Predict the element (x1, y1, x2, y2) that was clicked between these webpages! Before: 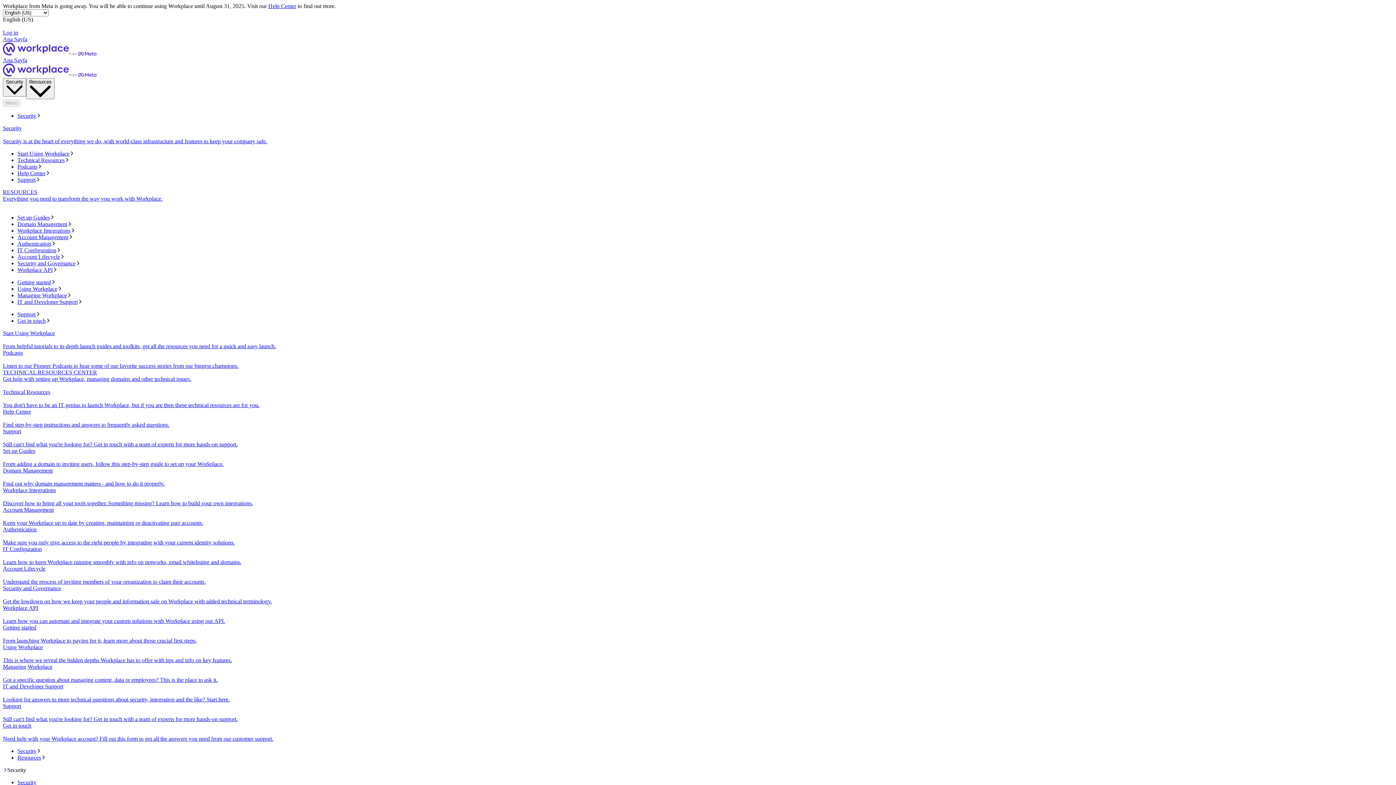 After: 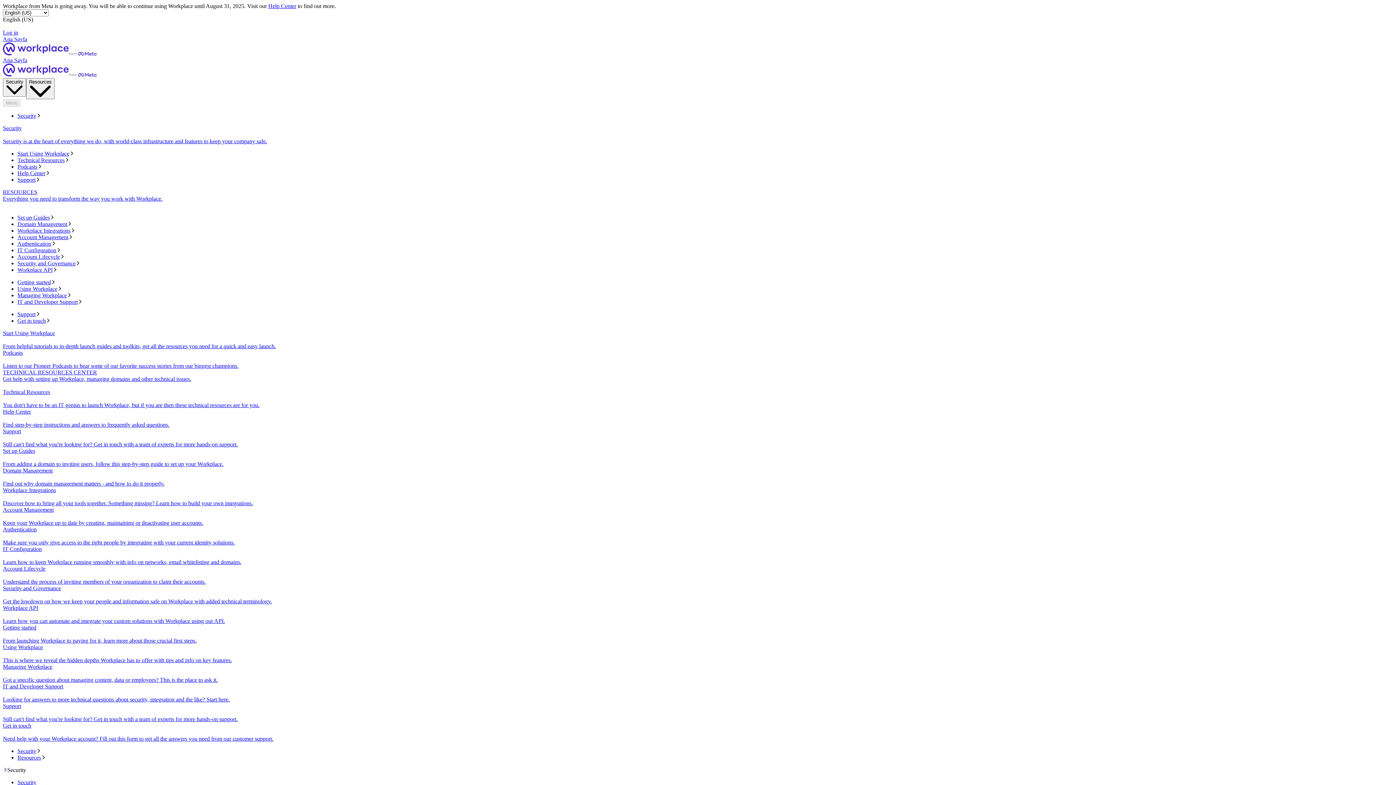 Action: label: Authentication
Make sure you only give access to the right people by integrating with your current identity solutions. bbox: (2, 526, 1393, 546)